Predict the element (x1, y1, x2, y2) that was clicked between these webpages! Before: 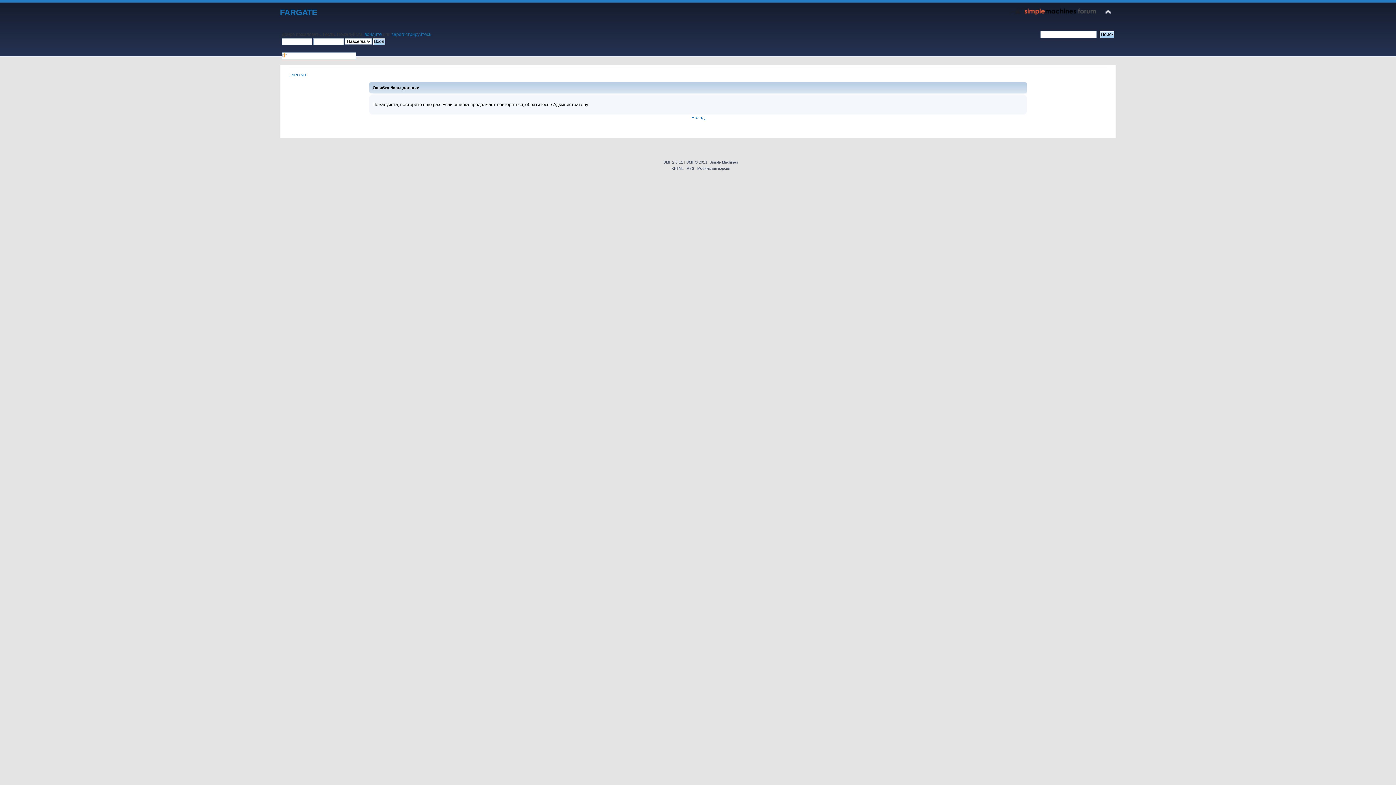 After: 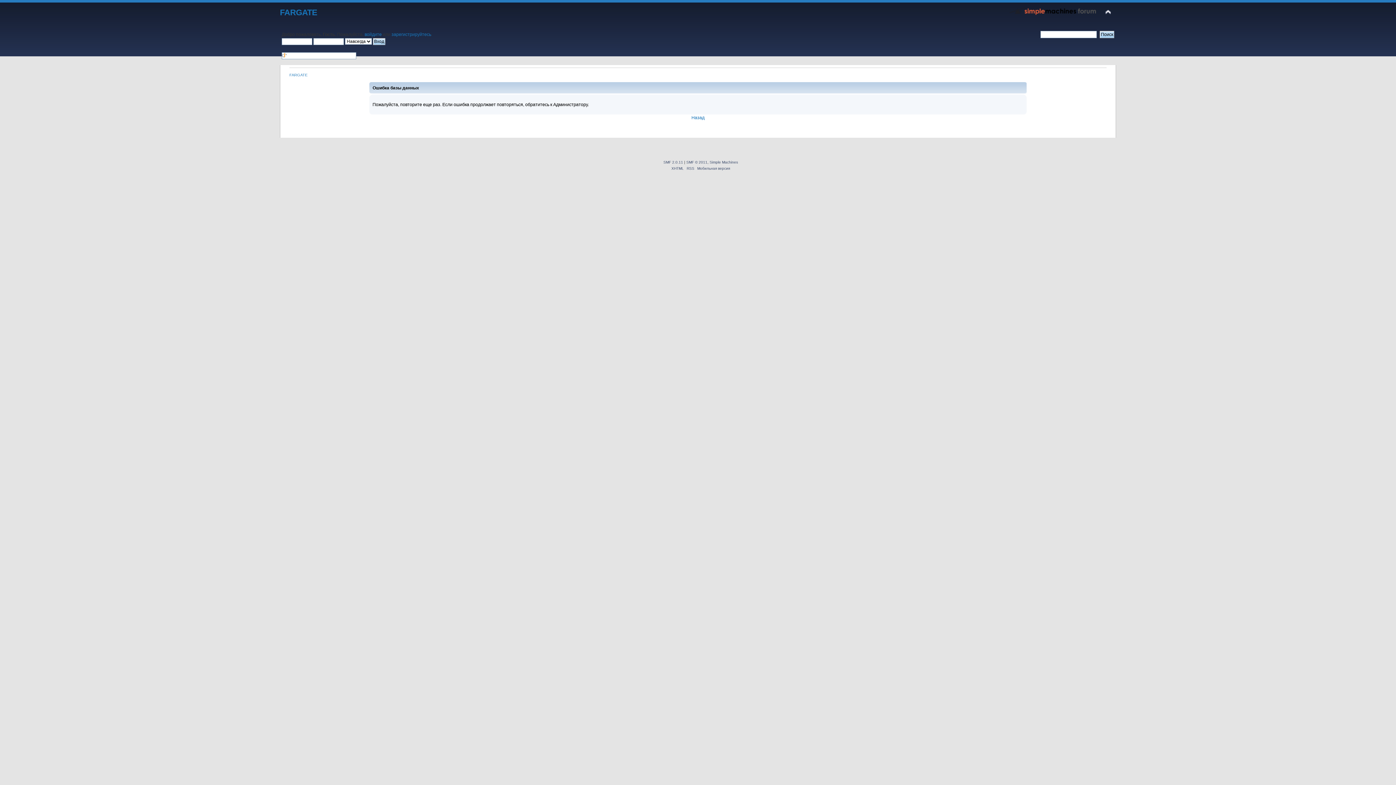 Action: bbox: (280, 8, 317, 17) label: FARGATE